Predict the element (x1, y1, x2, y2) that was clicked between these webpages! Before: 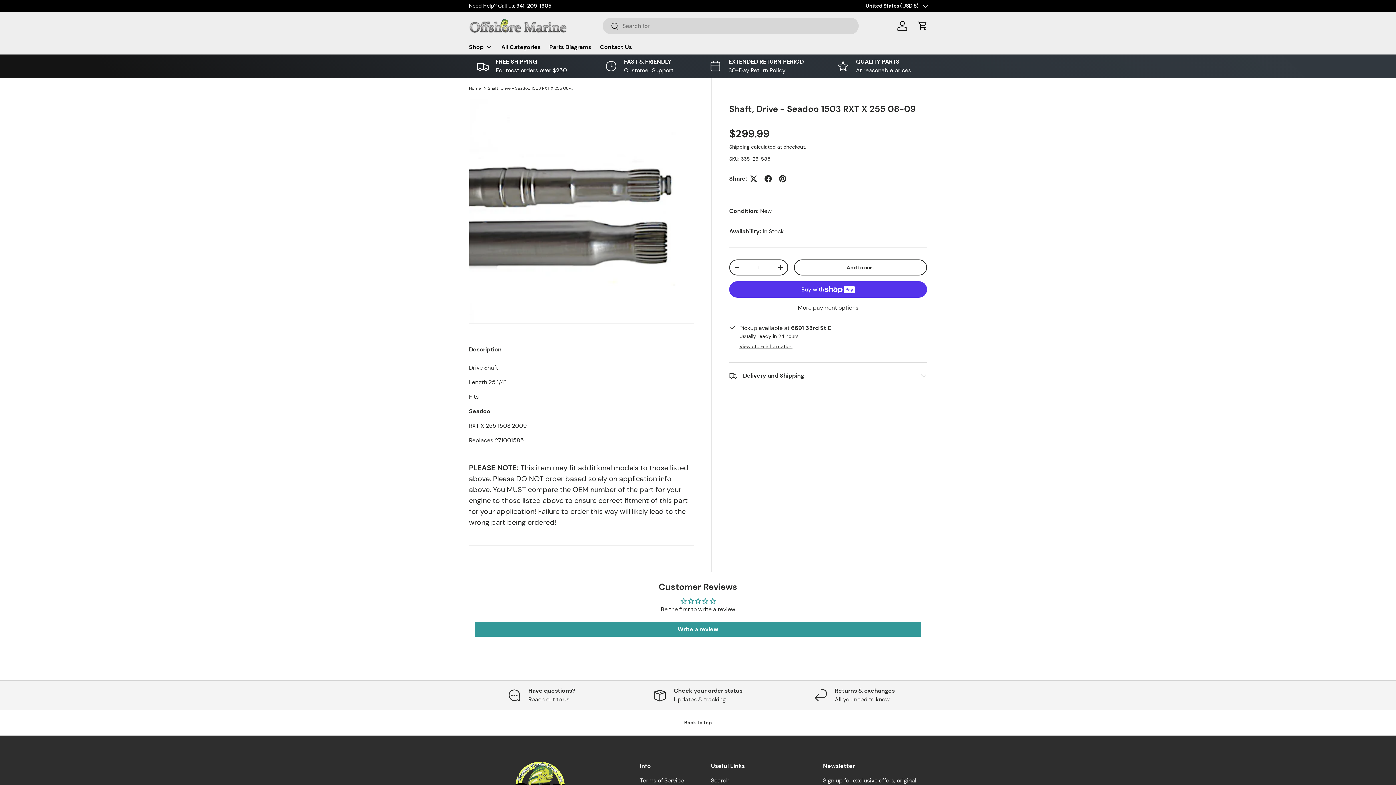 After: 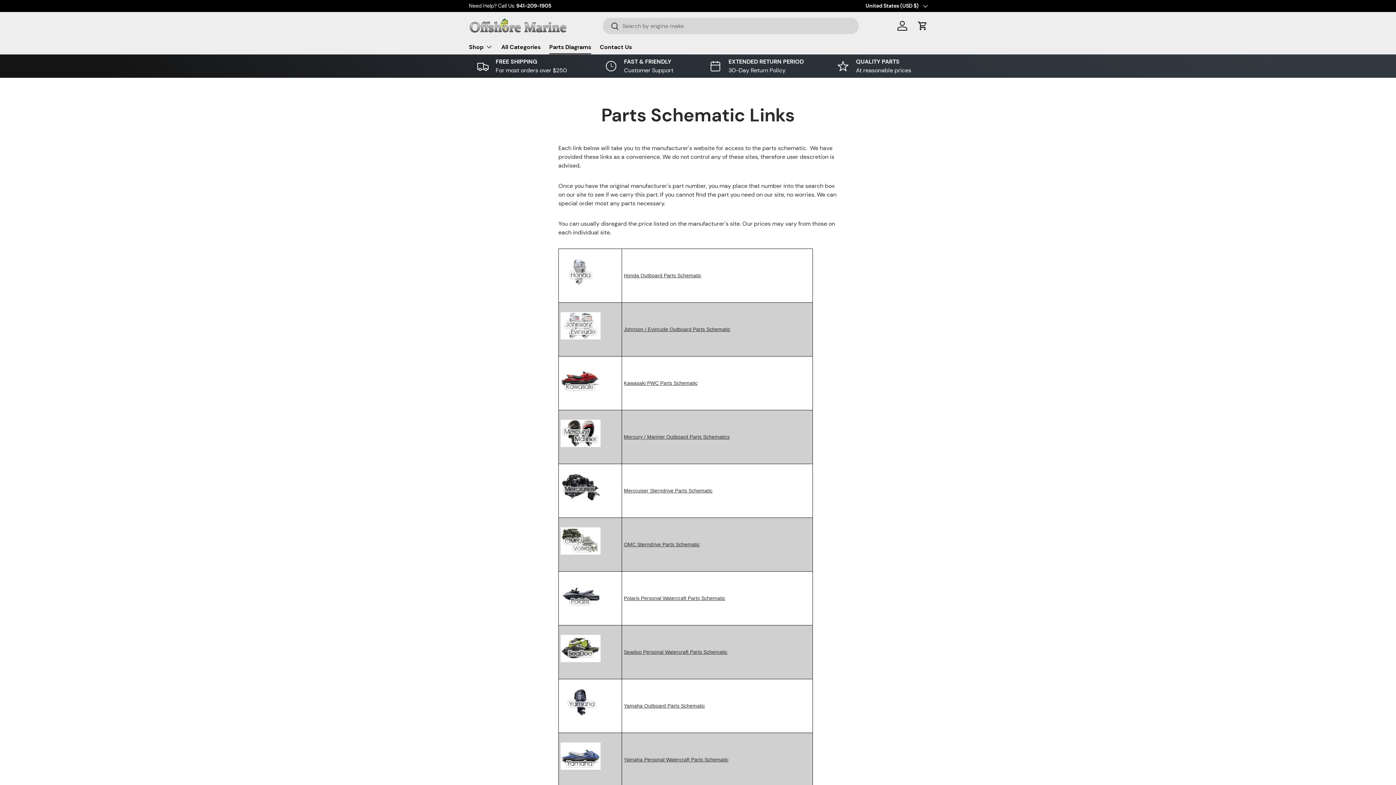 Action: bbox: (549, 40, 591, 54) label: Parts Diagrams